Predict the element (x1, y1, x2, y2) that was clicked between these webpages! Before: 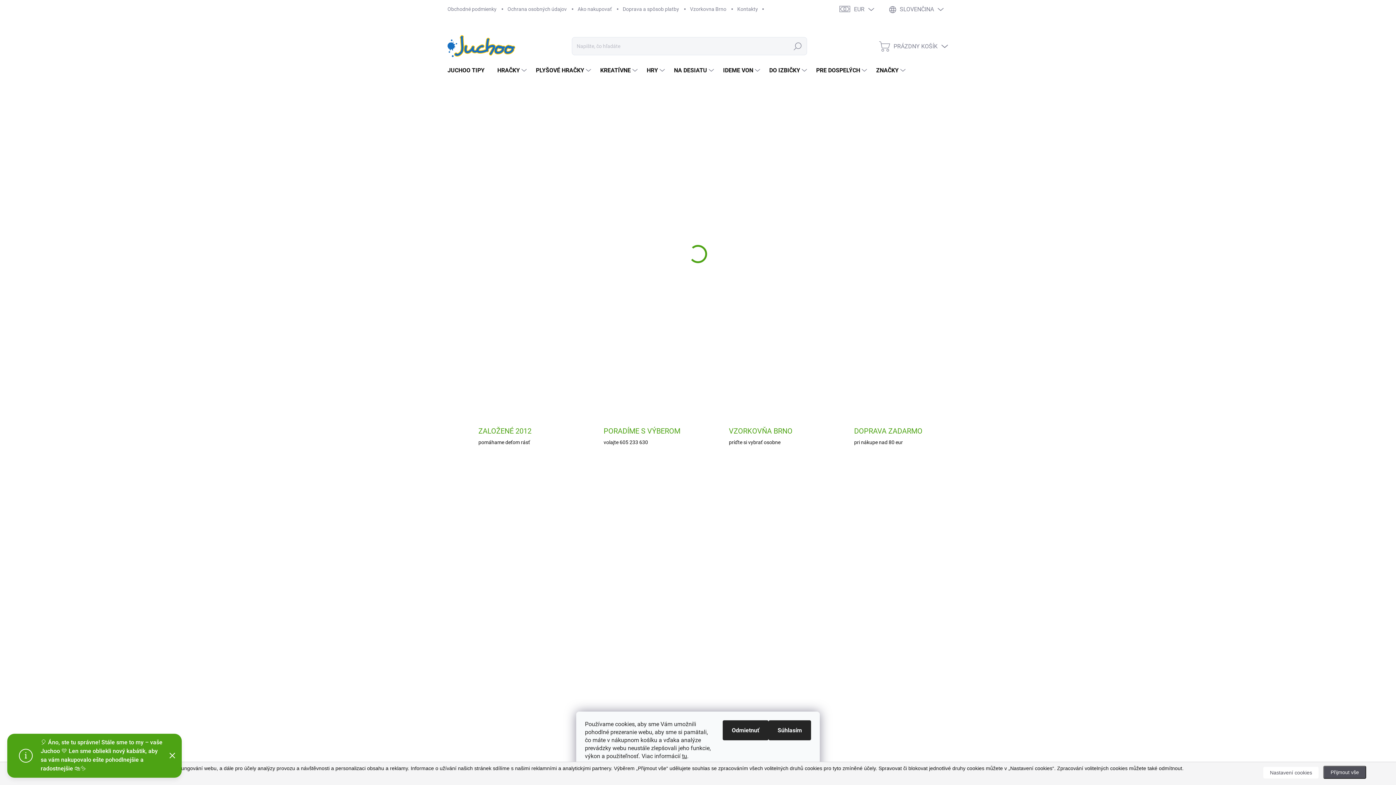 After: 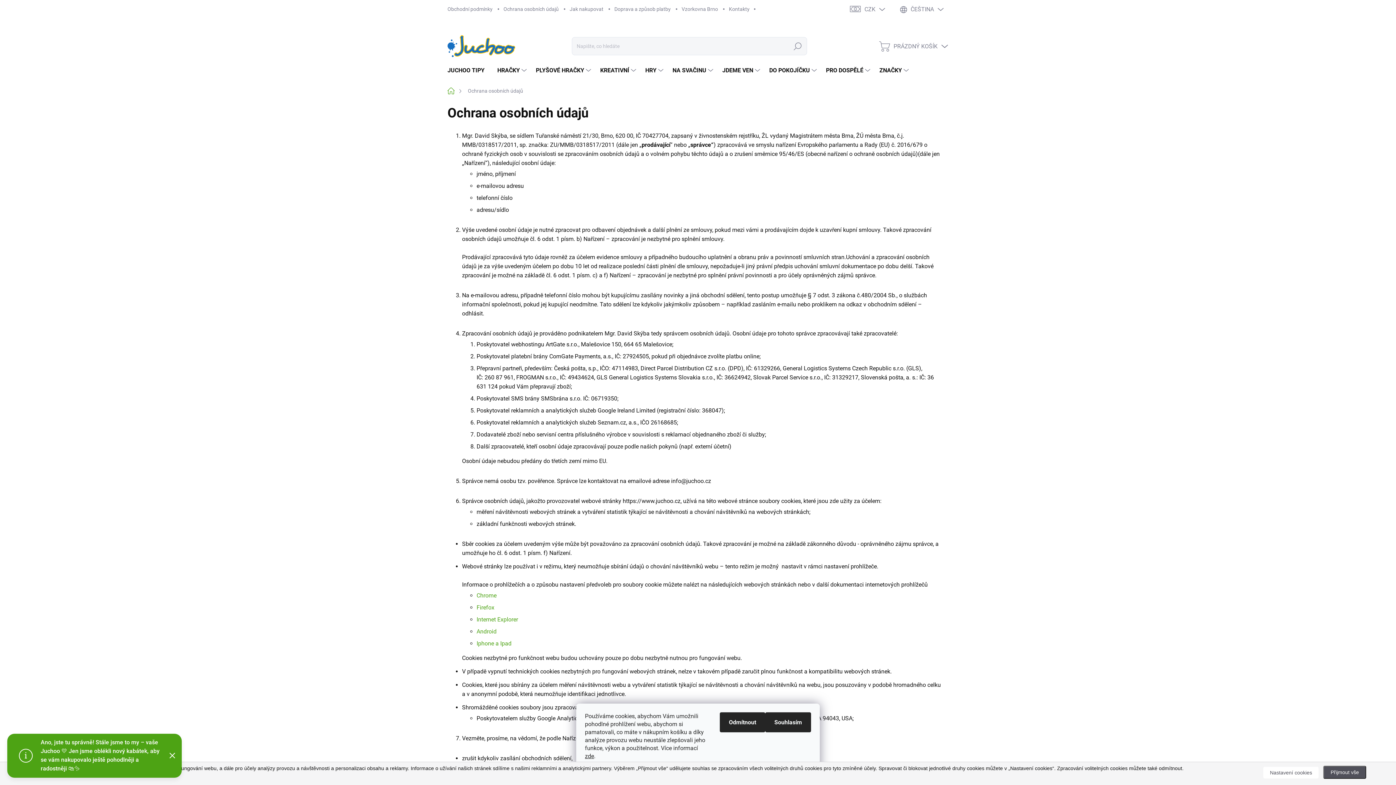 Action: bbox: (1263, 767, 1318, 778) label: Nastavení cookies